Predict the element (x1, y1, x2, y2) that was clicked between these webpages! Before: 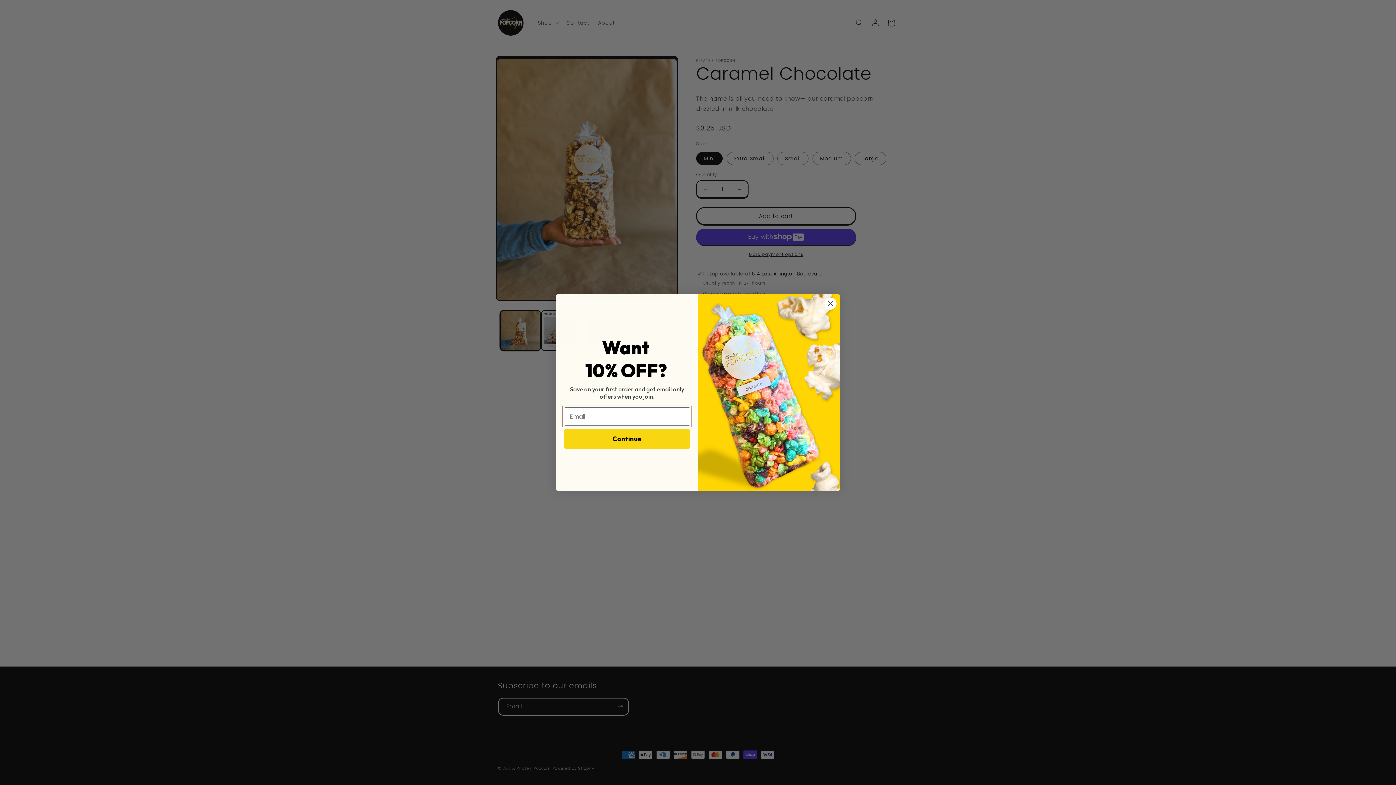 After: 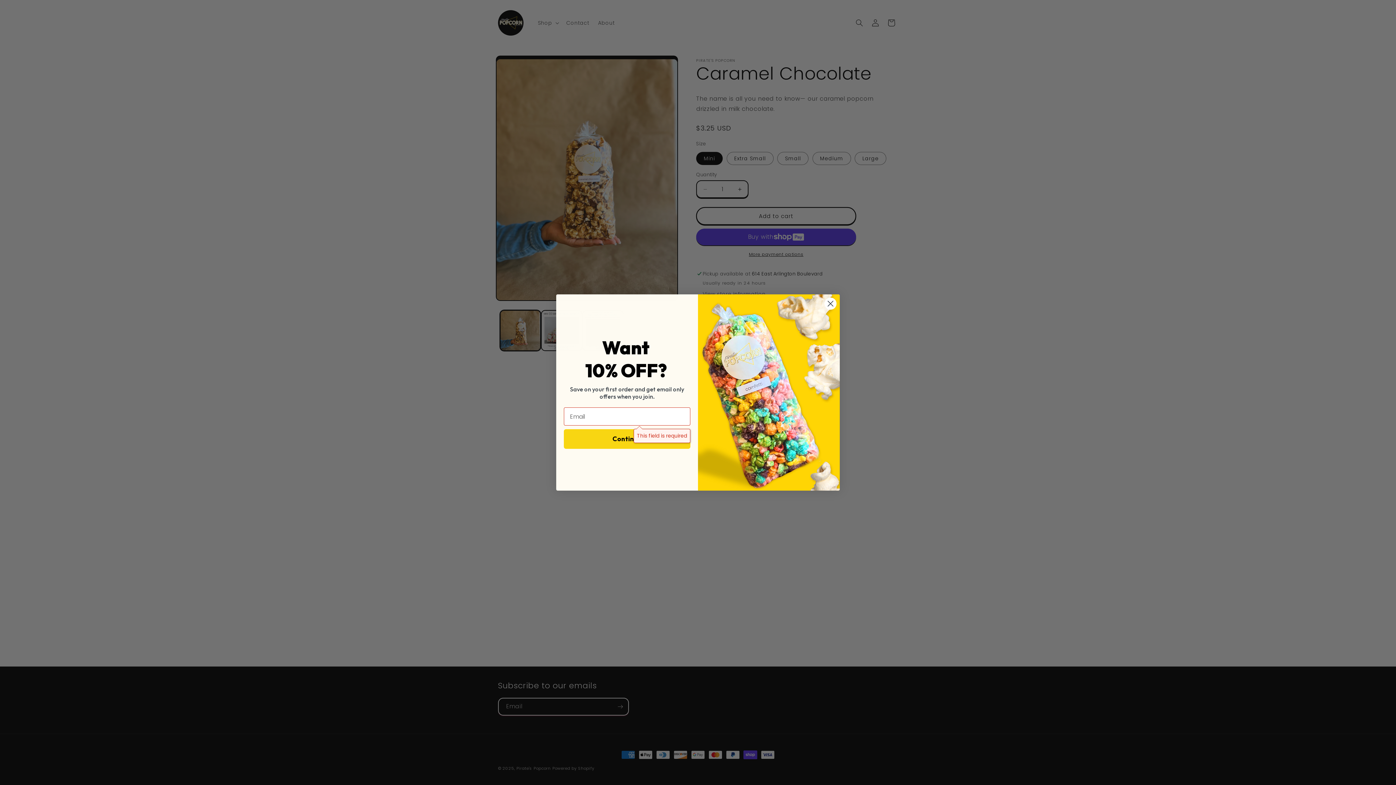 Action: label: Continue bbox: (564, 429, 690, 449)